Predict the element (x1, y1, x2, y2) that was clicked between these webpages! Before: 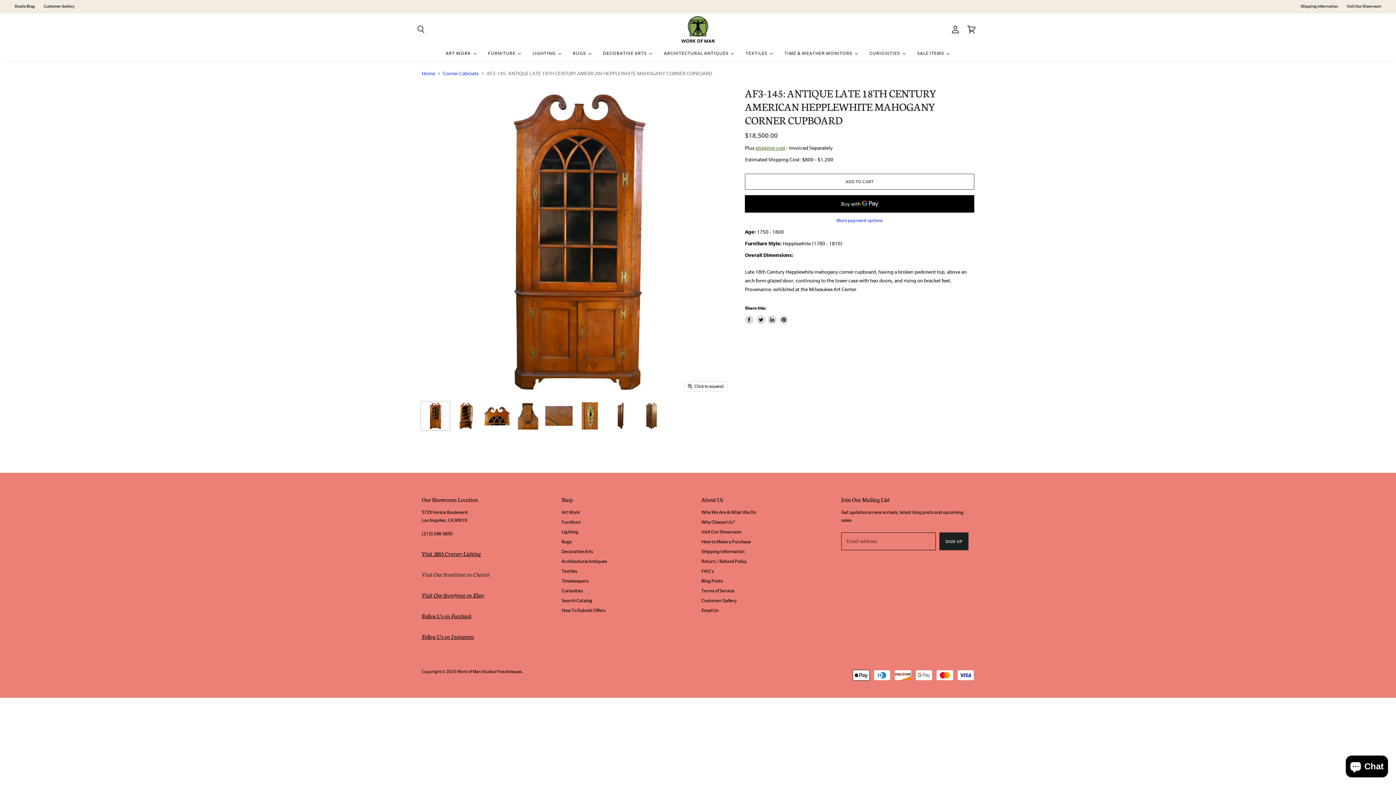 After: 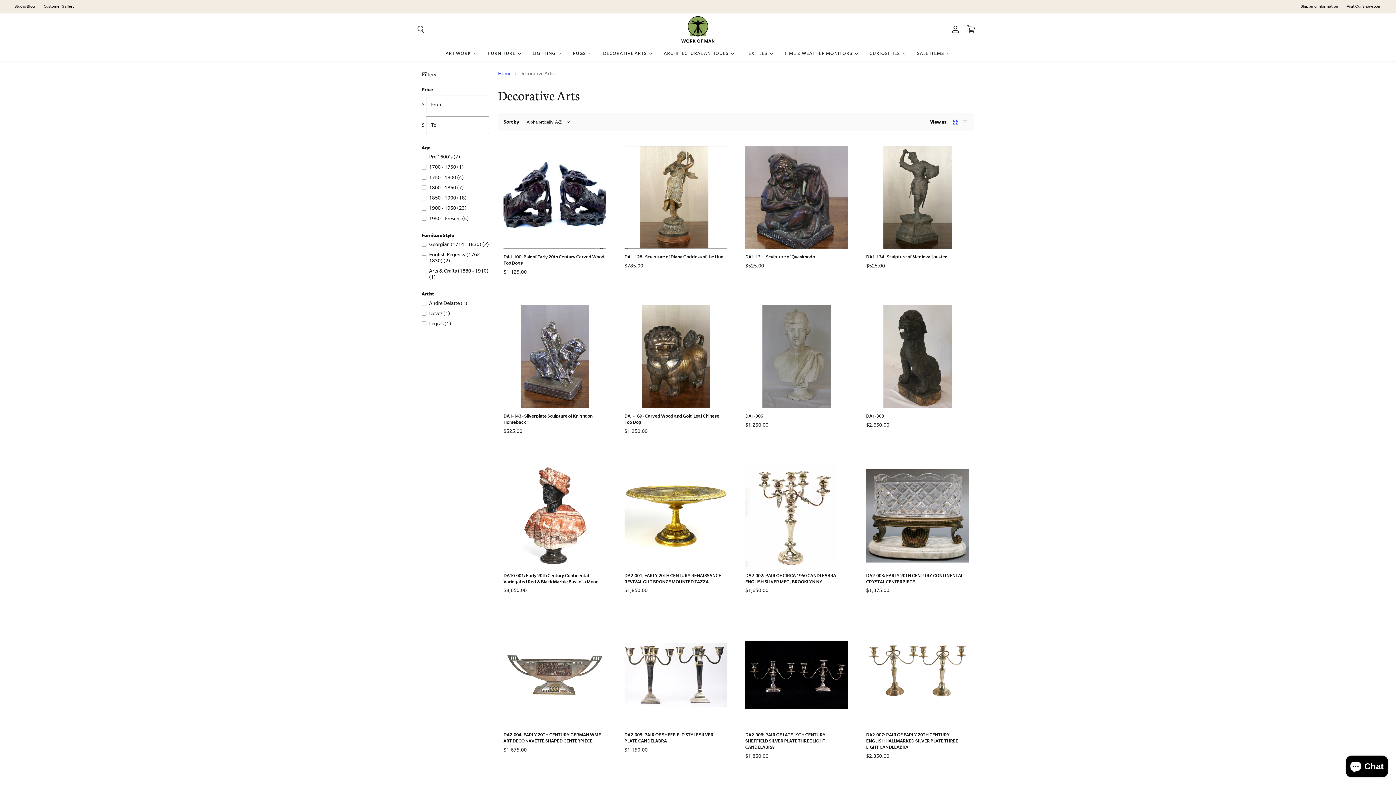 Action: bbox: (597, 46, 658, 60) label: DECORATIVE ARTS